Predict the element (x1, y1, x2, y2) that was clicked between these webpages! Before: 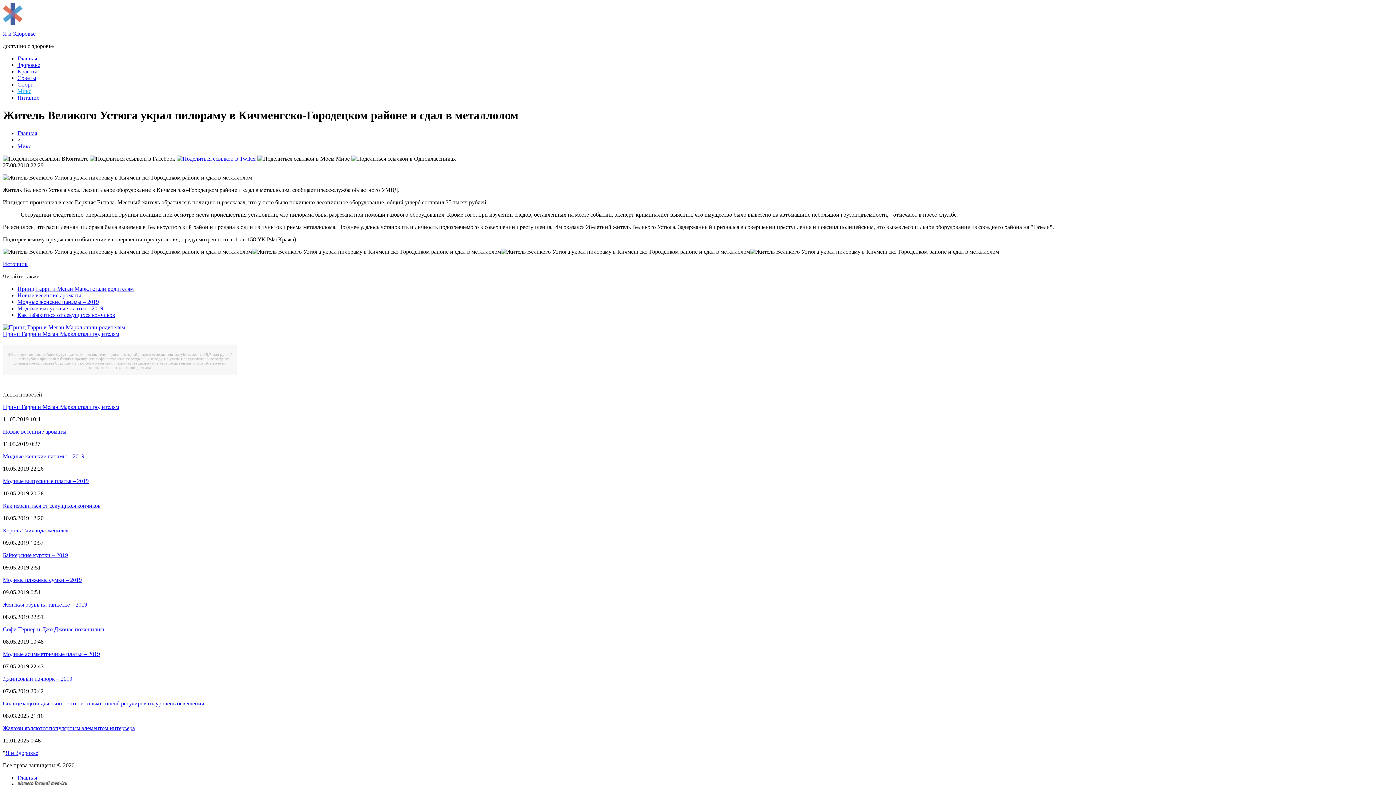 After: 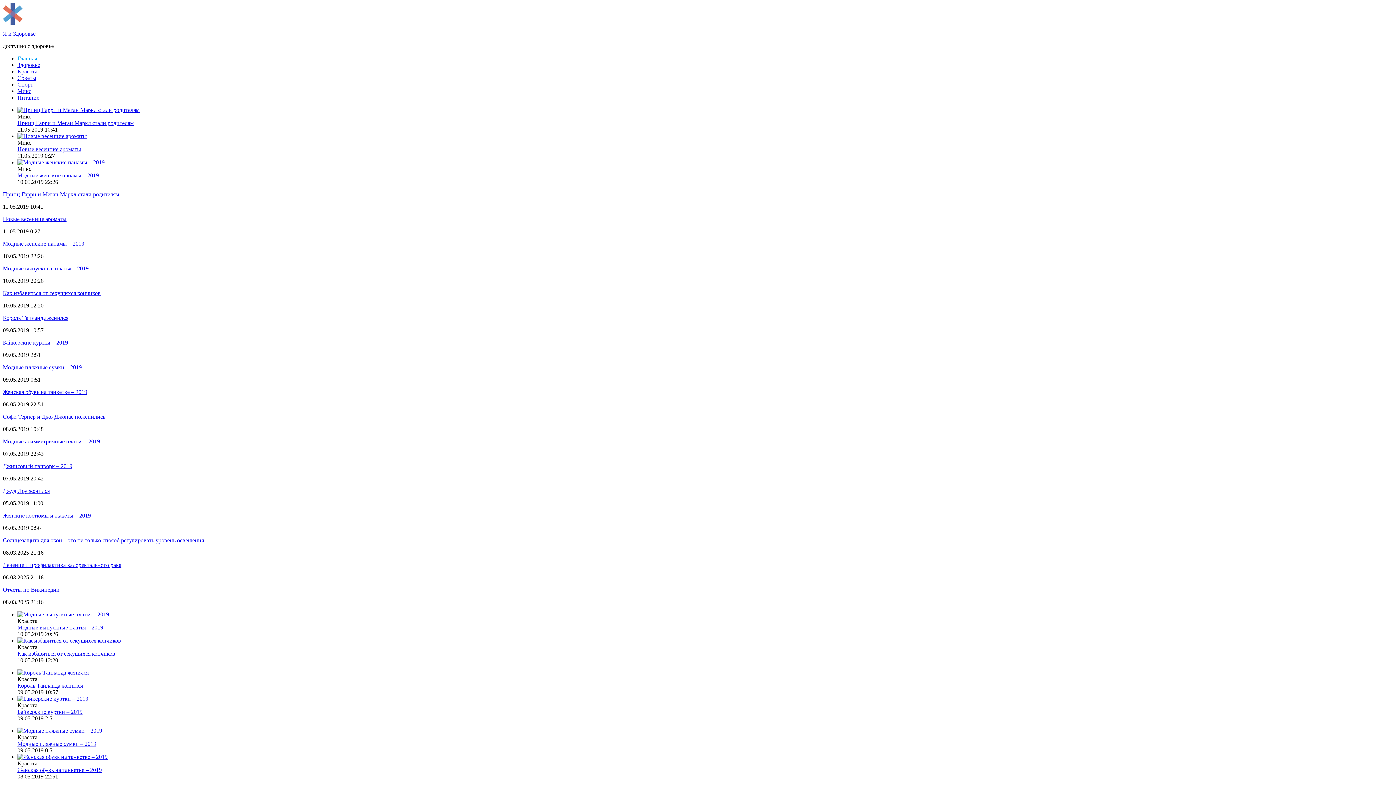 Action: bbox: (17, 130, 37, 136) label: Главная